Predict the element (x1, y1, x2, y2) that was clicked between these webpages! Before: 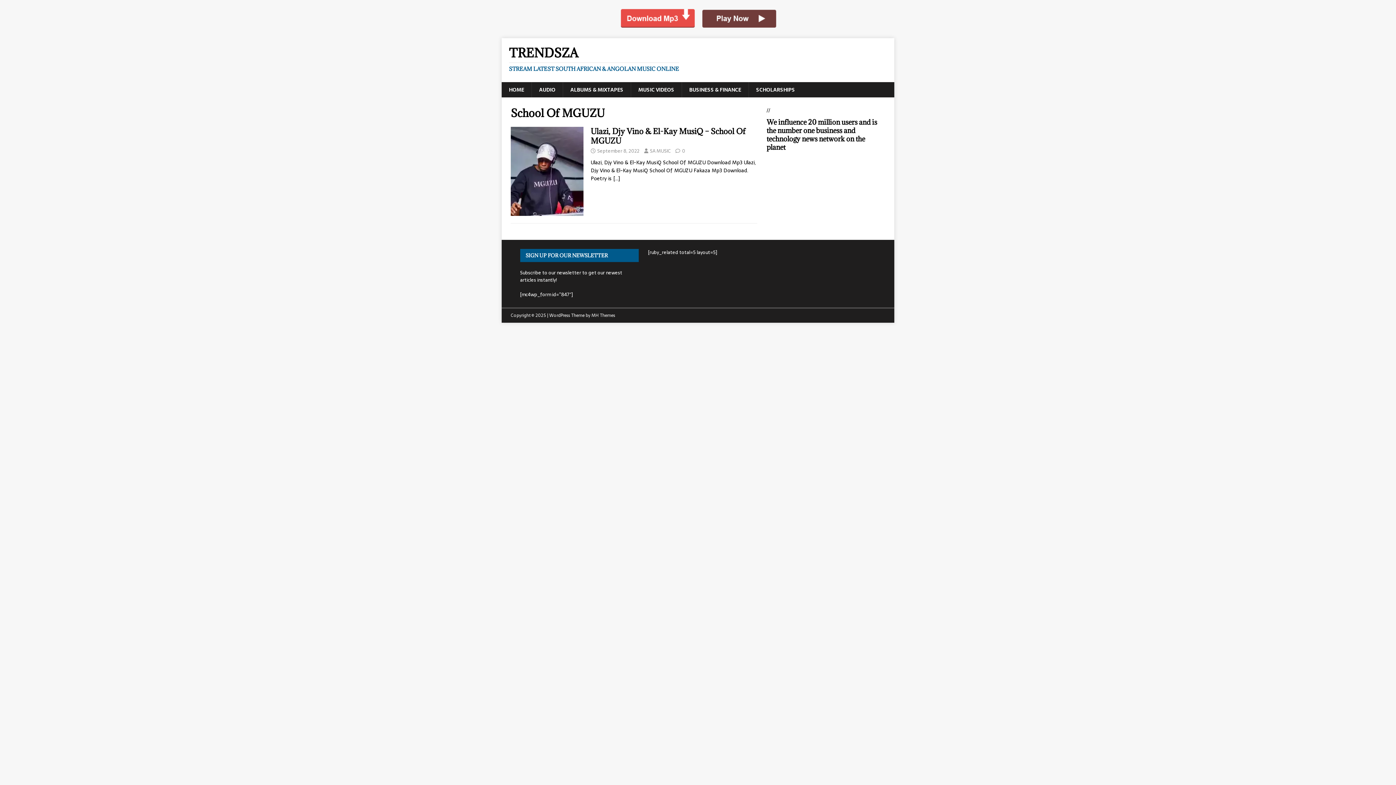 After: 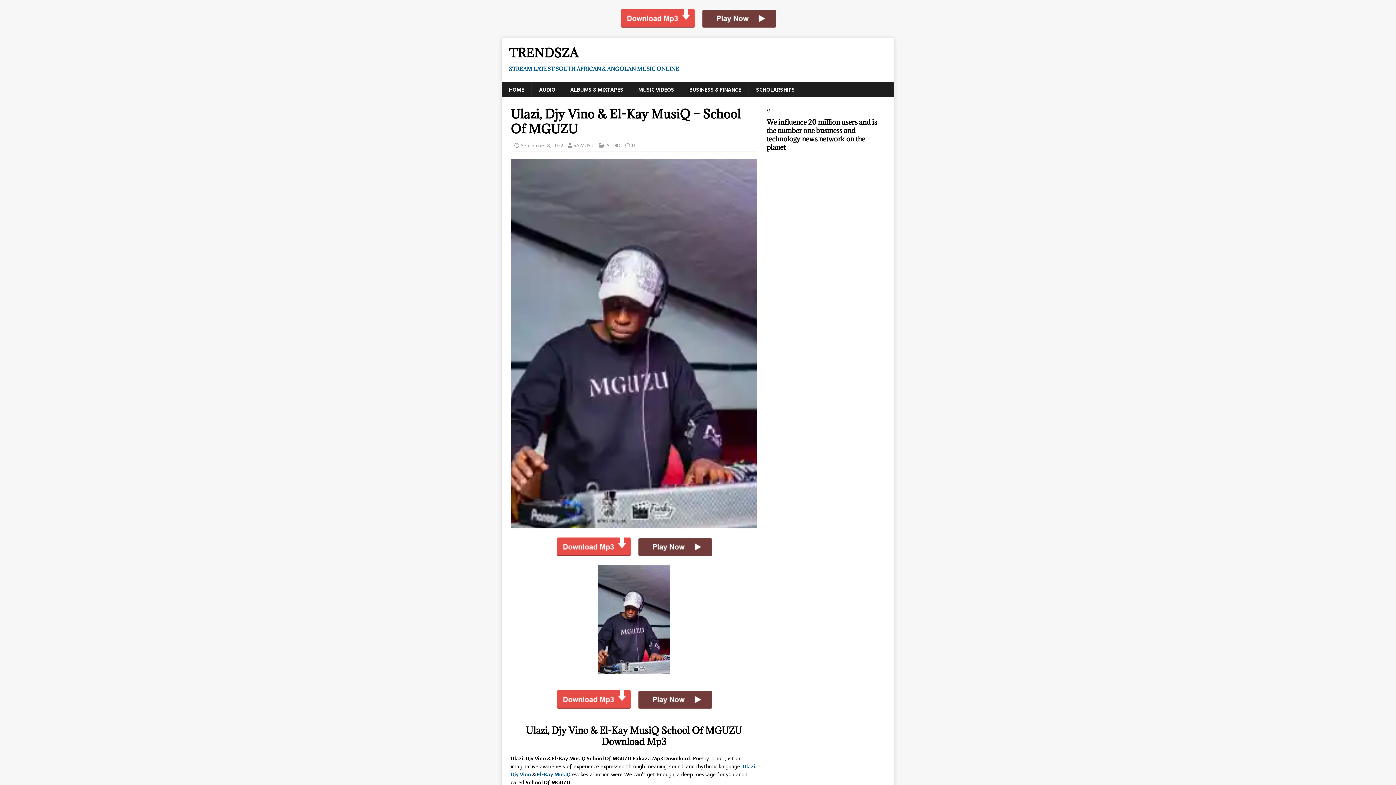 Action: label: […] bbox: (613, 174, 620, 182)